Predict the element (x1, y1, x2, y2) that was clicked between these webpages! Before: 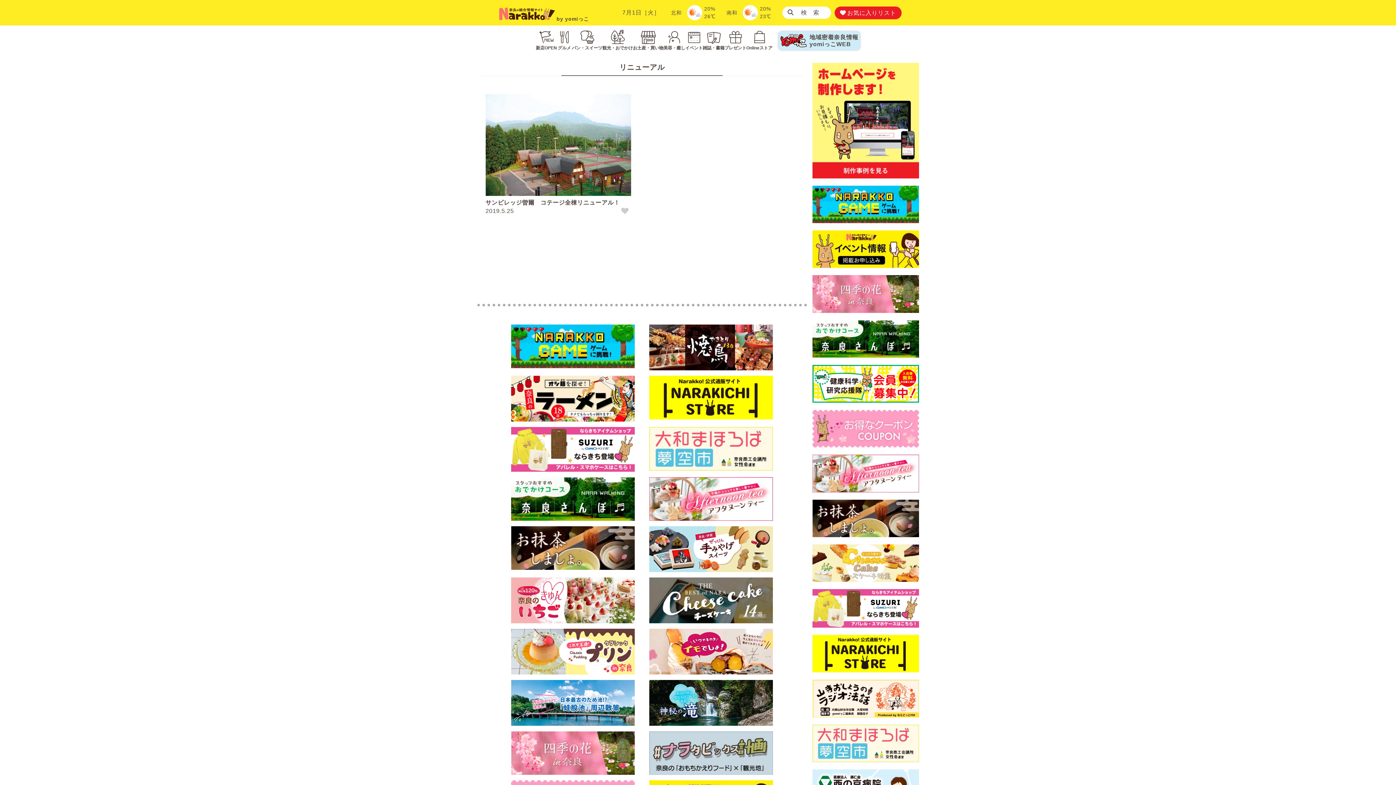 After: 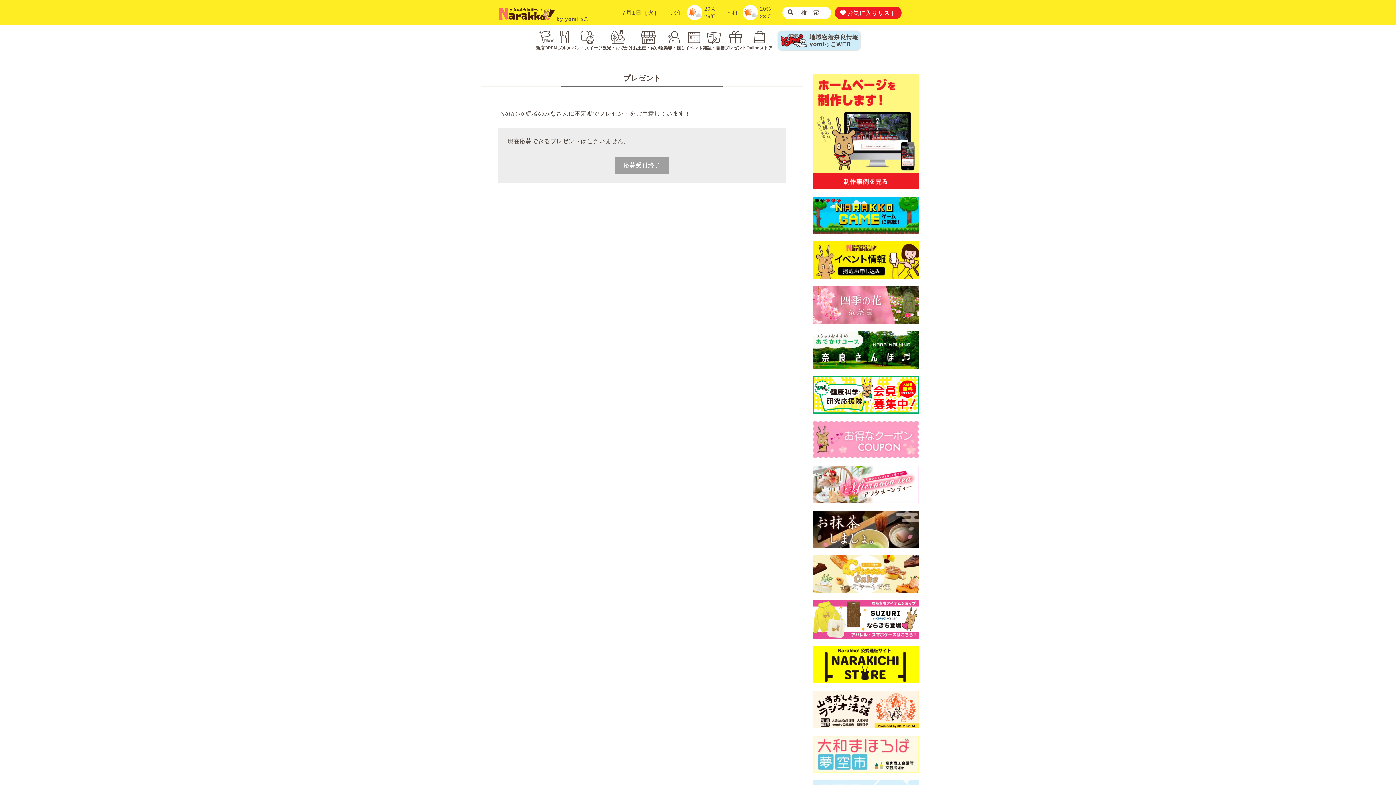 Action: bbox: (724, 29, 746, 51) label: プレゼント